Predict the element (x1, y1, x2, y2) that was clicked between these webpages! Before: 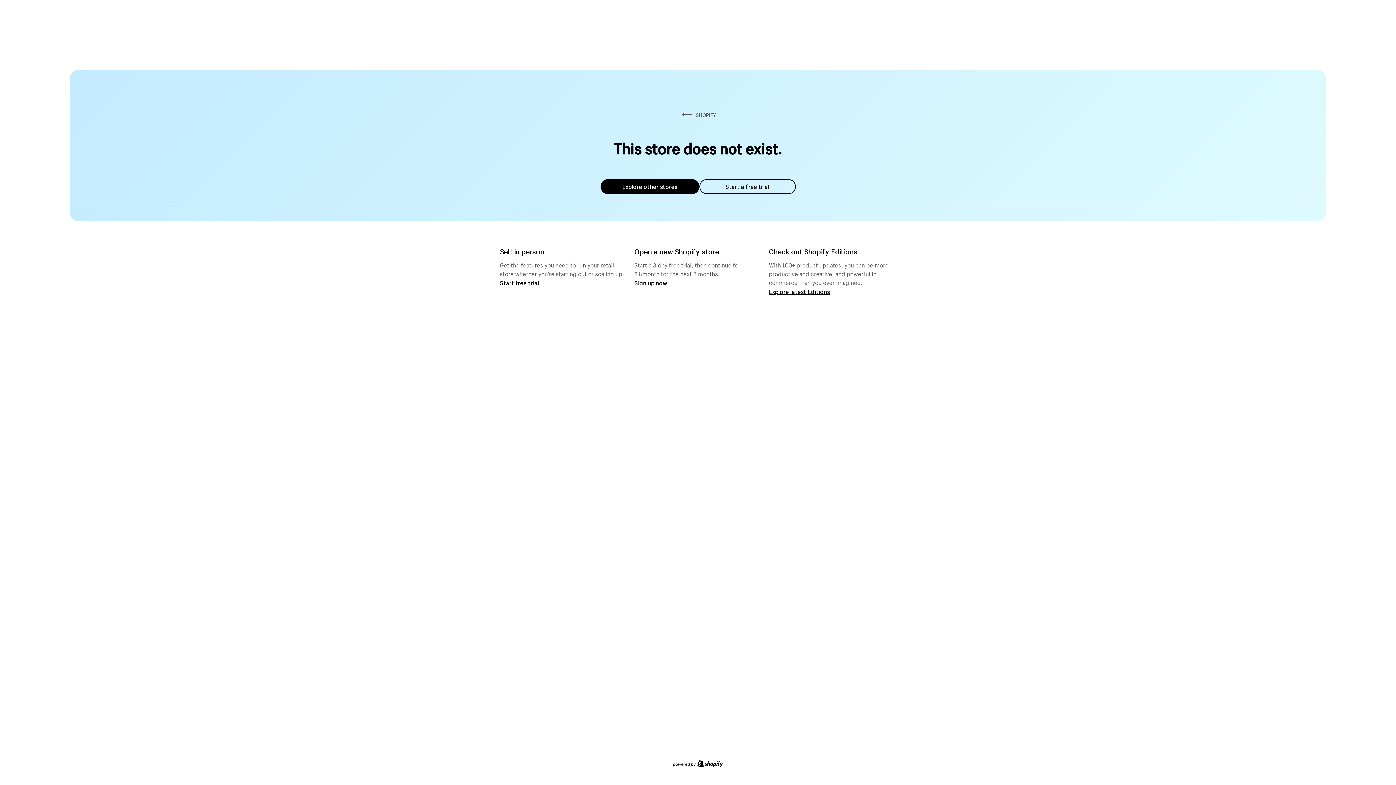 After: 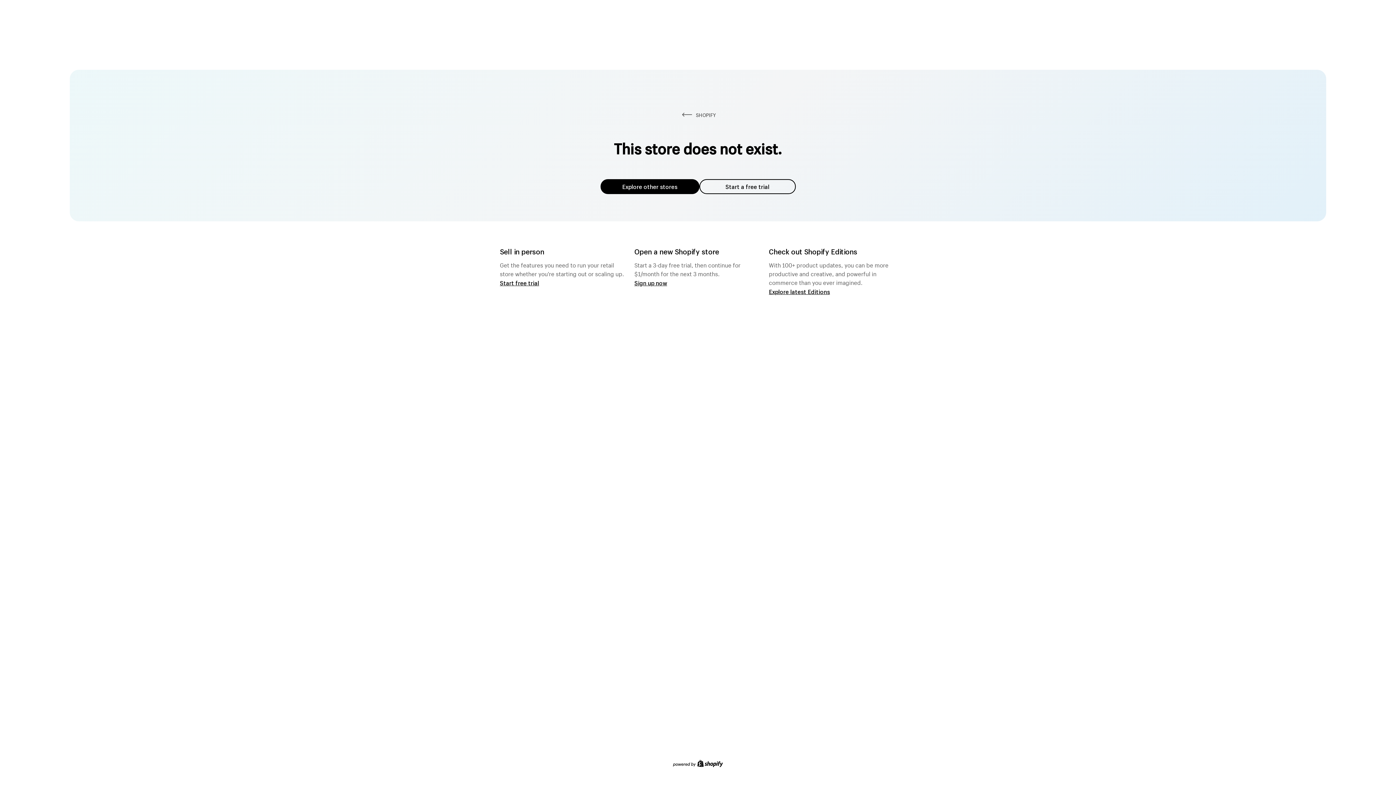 Action: label: Explore other stores bbox: (600, 179, 699, 194)